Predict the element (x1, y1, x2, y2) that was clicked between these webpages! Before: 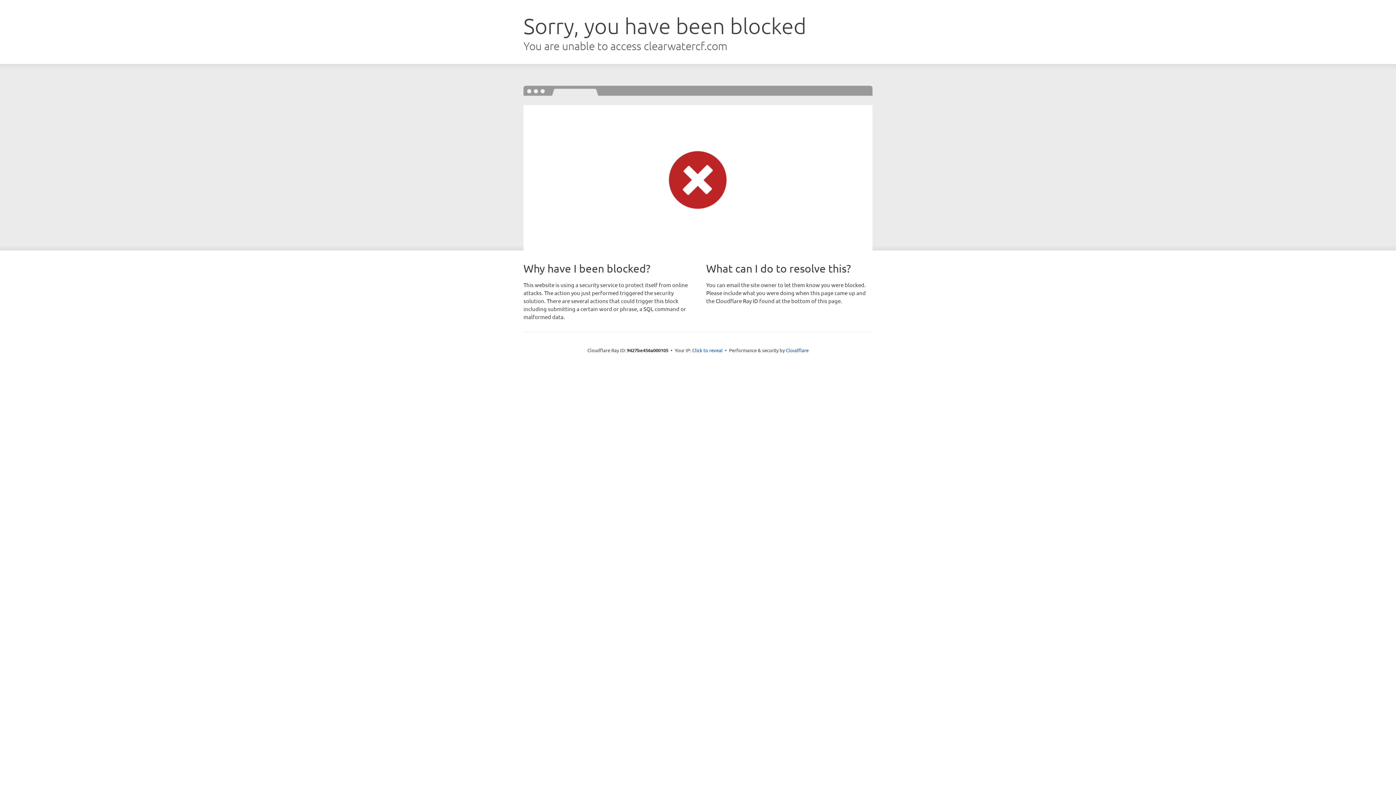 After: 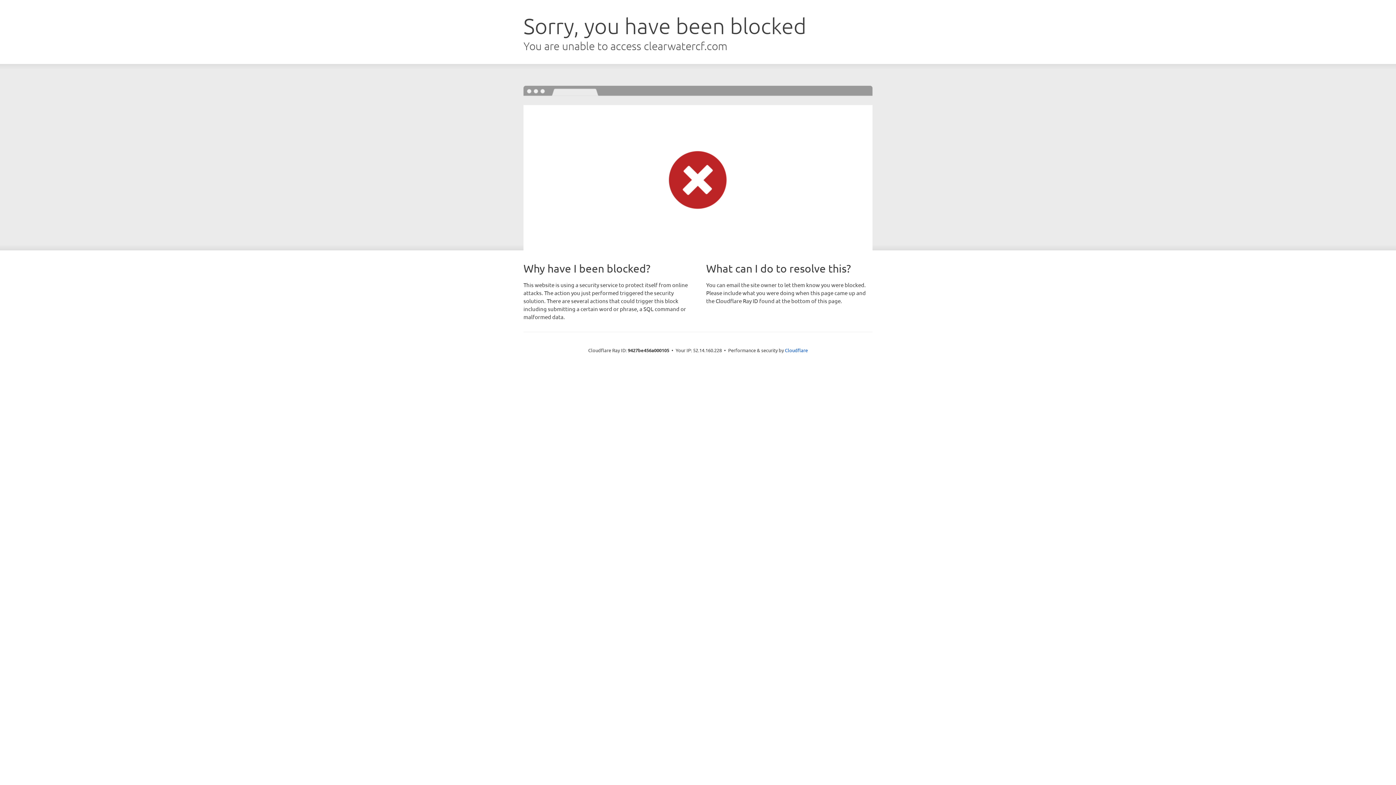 Action: label: Click to reveal bbox: (692, 346, 722, 353)